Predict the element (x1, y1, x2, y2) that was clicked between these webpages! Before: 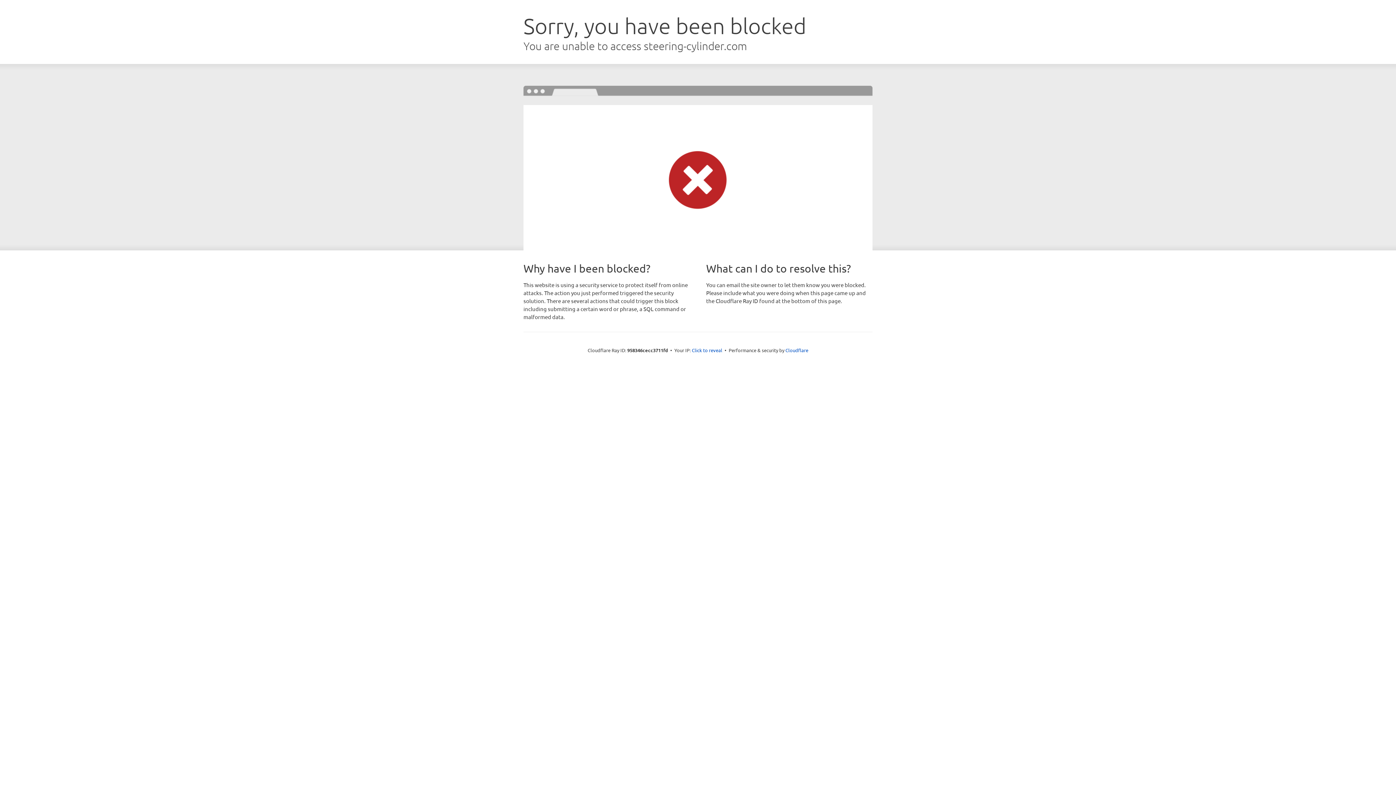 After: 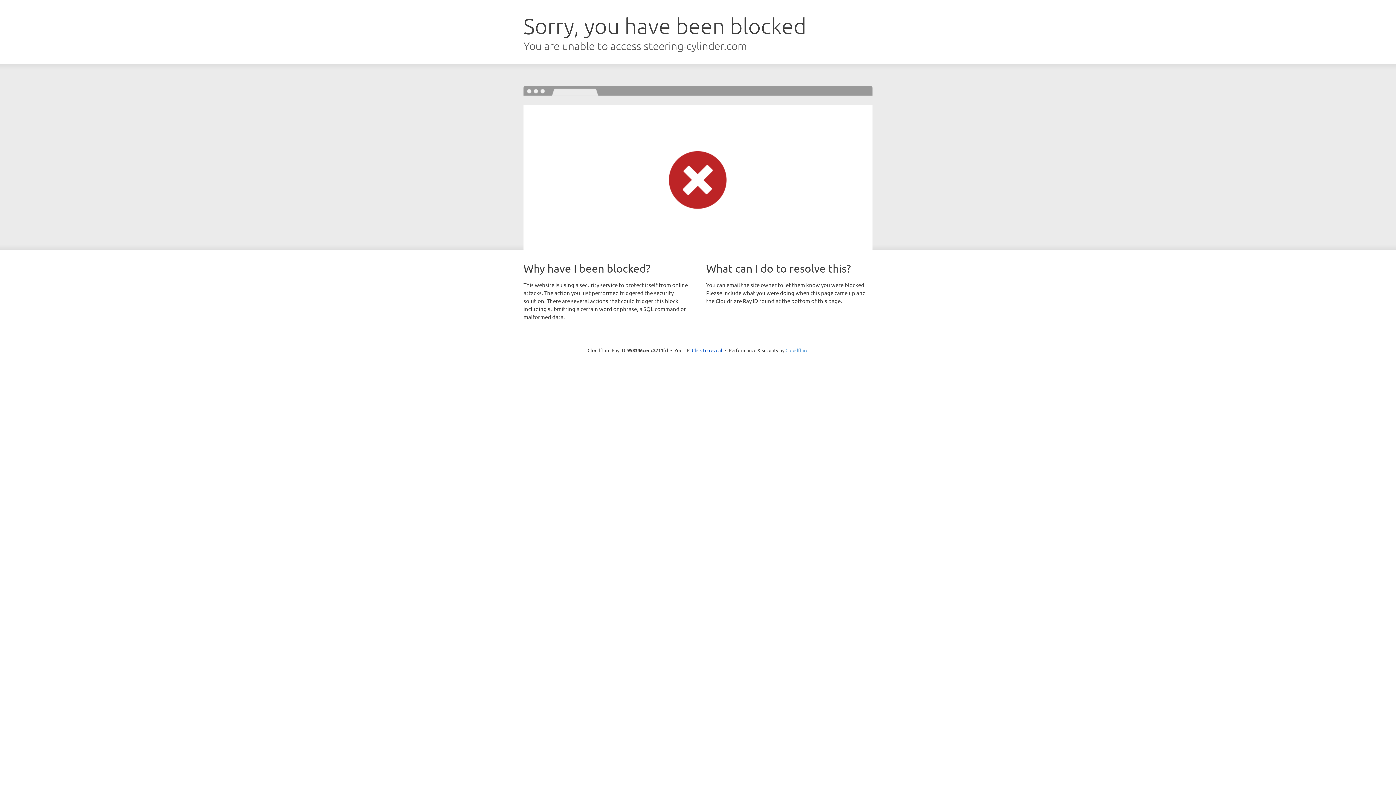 Action: bbox: (785, 347, 808, 353) label: Cloudflare